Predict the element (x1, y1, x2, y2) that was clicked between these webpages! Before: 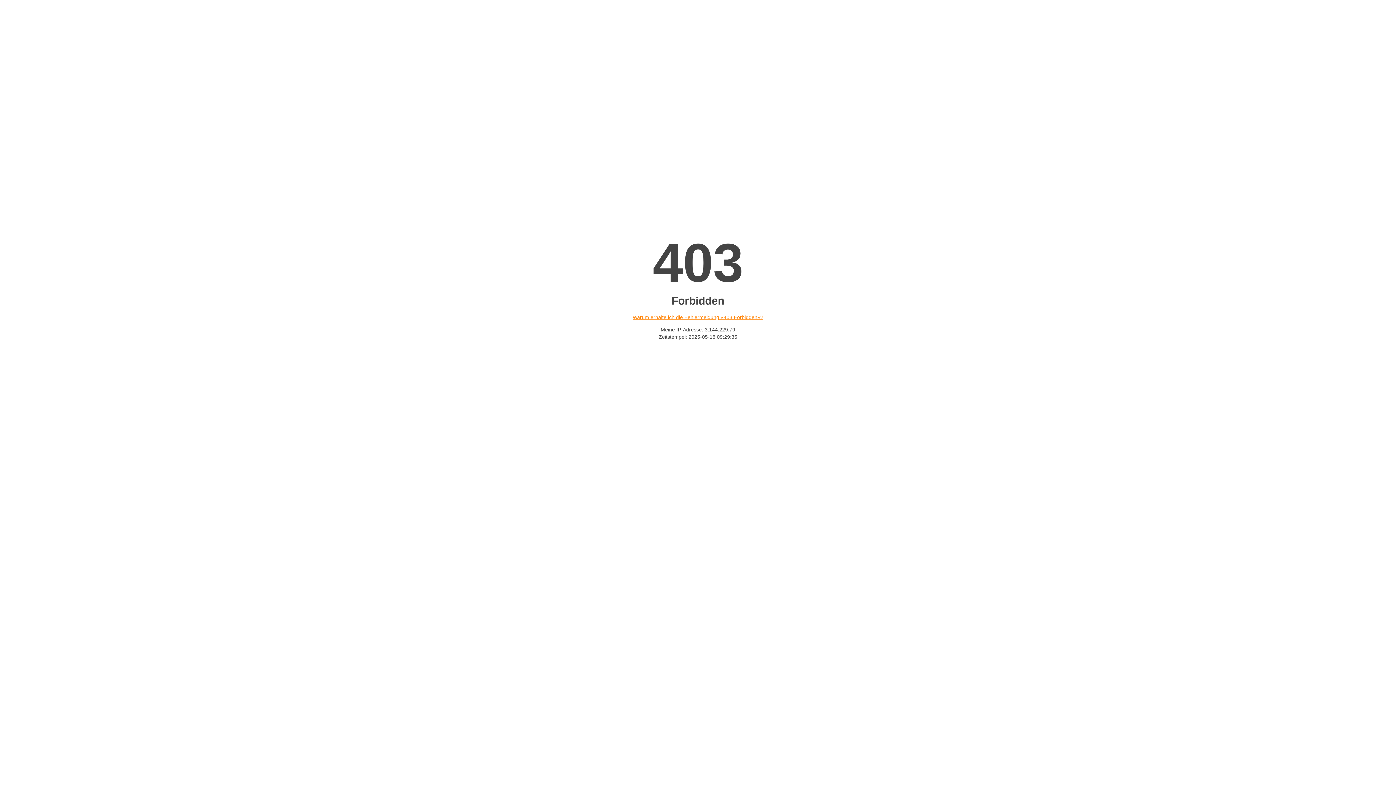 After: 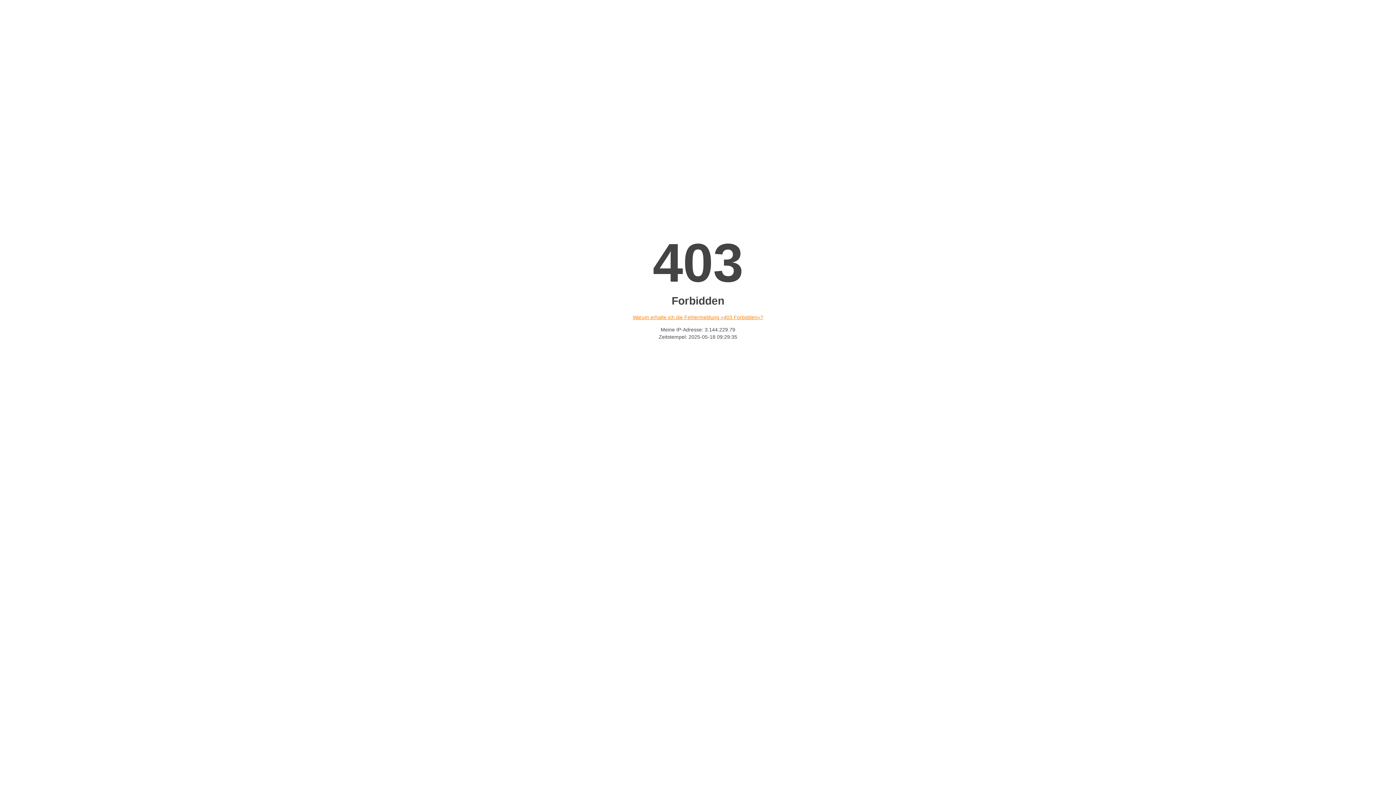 Action: bbox: (632, 314, 763, 320) label: Warum erhalte ich die Fehlermeldung «403 Forbidden»?